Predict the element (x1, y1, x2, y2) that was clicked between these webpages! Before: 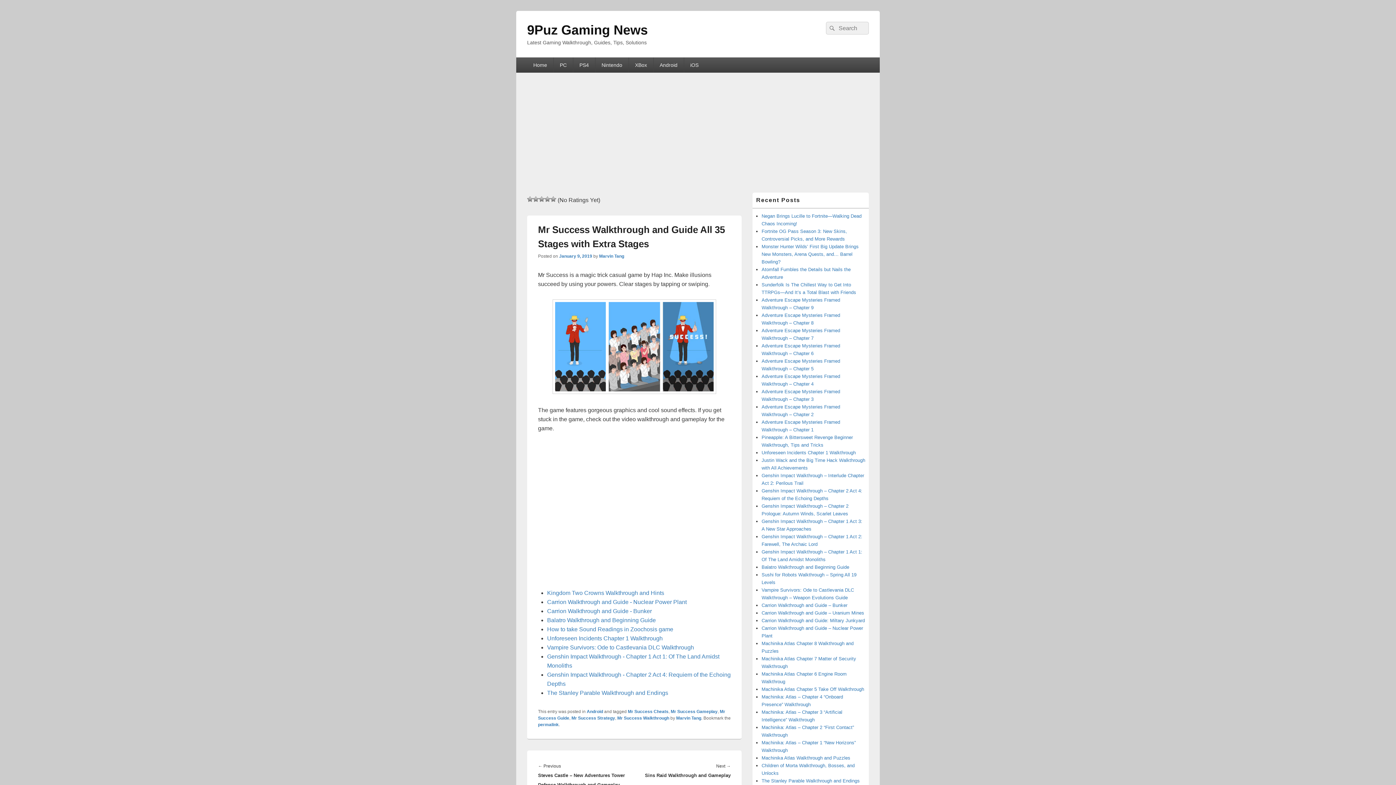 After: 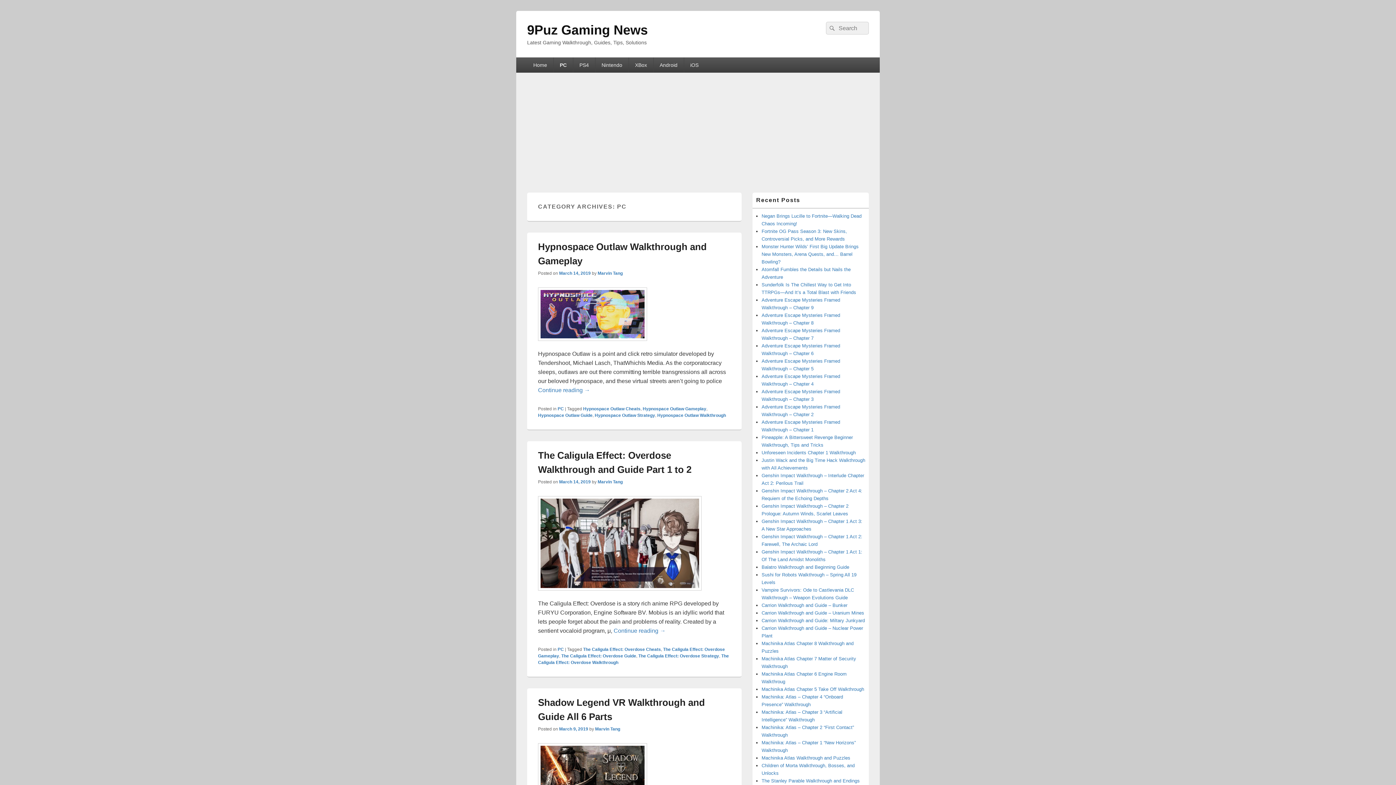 Action: bbox: (553, 57, 573, 72) label: PC